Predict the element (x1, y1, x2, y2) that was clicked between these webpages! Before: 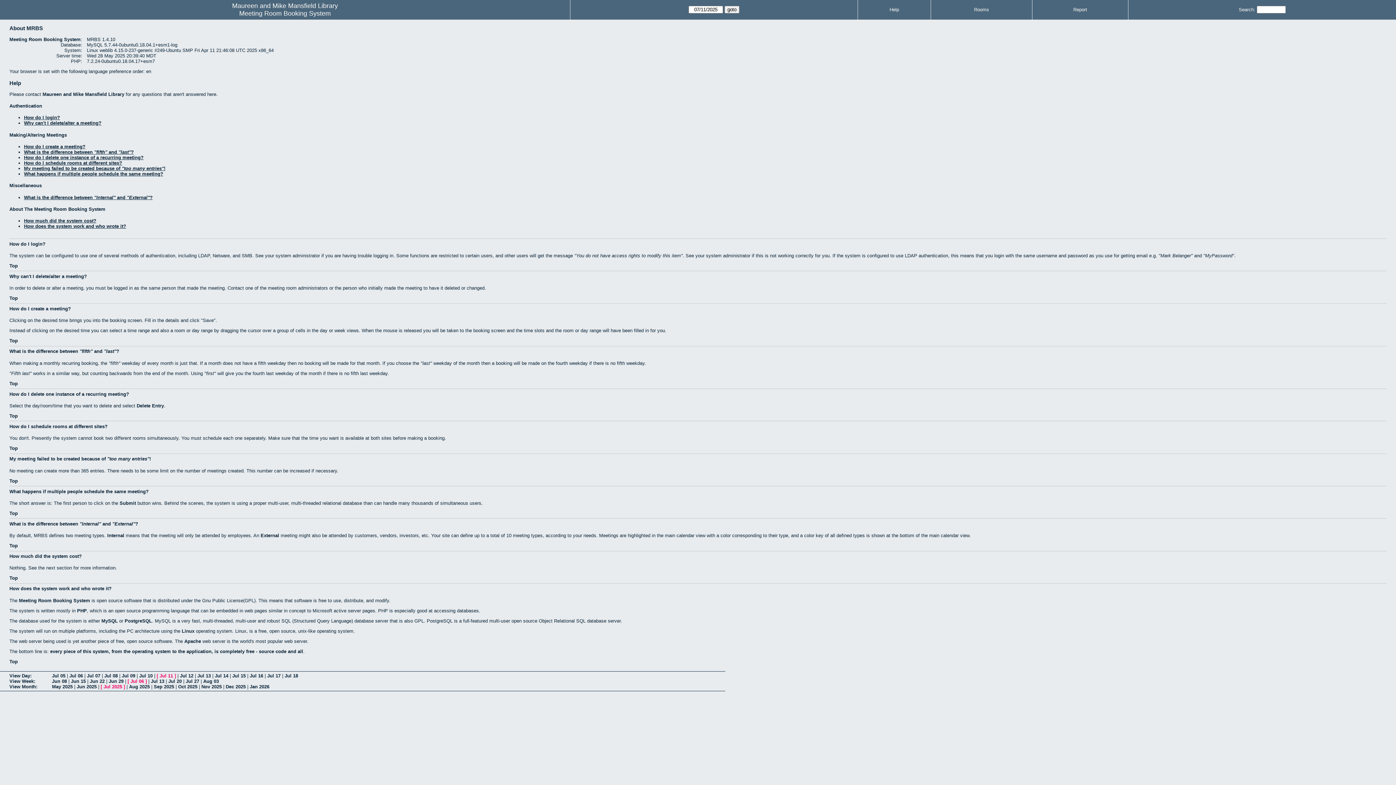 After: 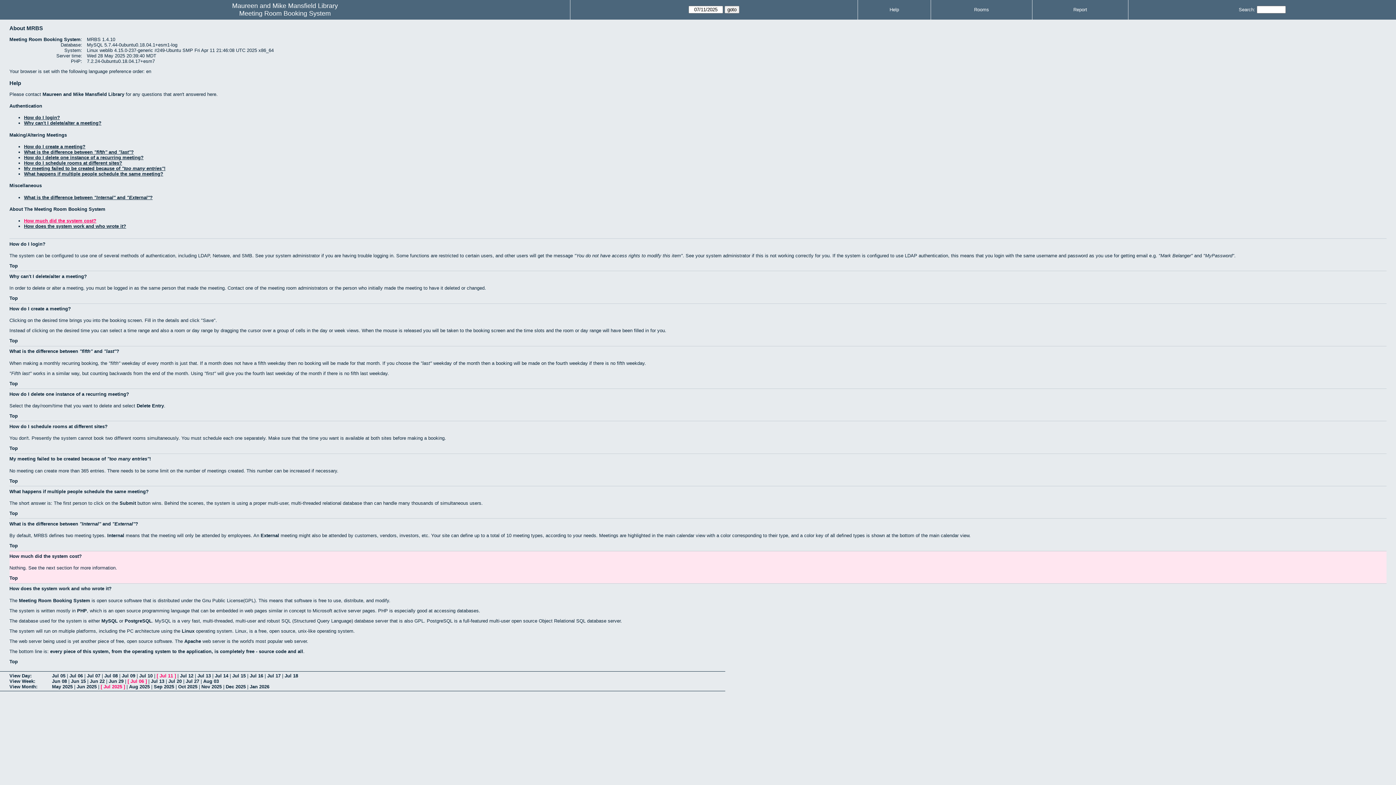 Action: bbox: (24, 218, 96, 223) label: How much did the system cost?